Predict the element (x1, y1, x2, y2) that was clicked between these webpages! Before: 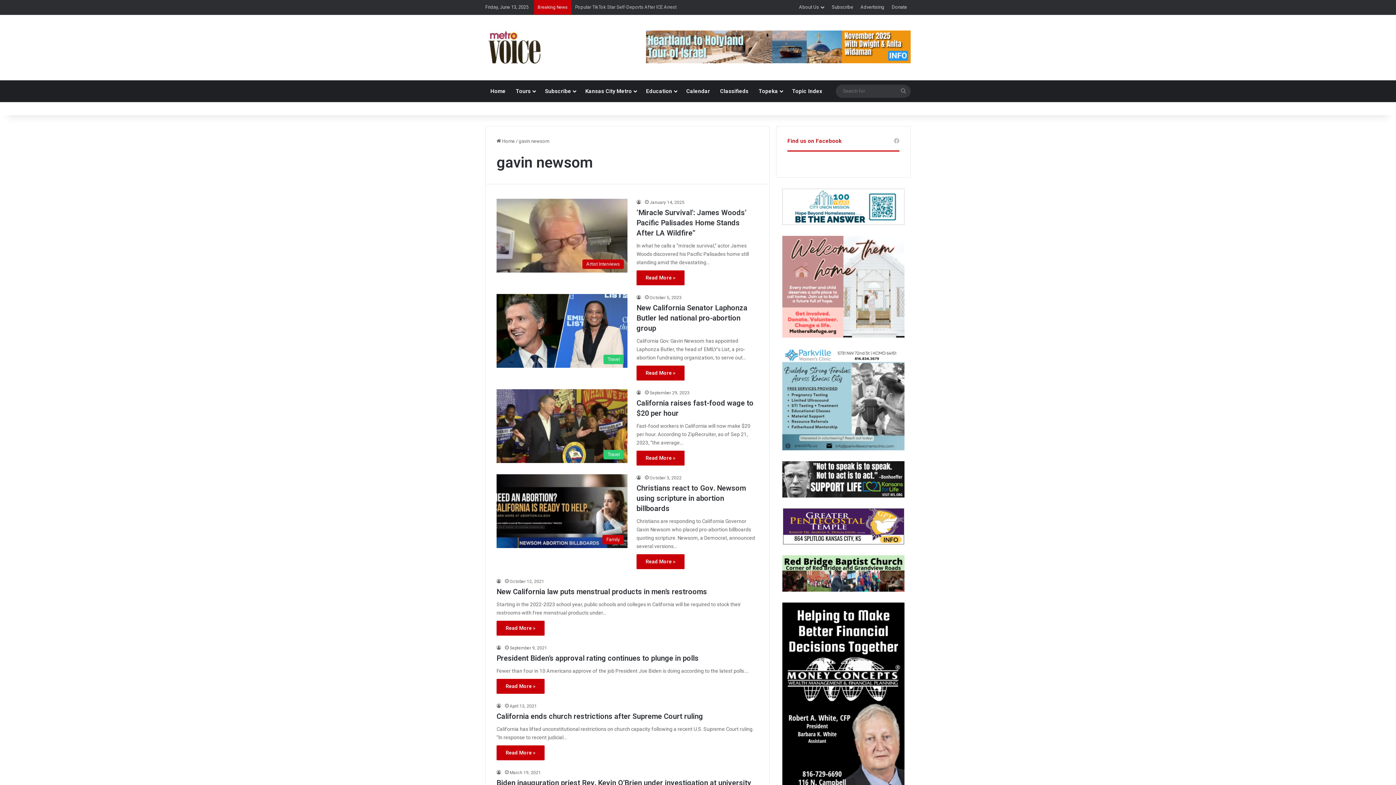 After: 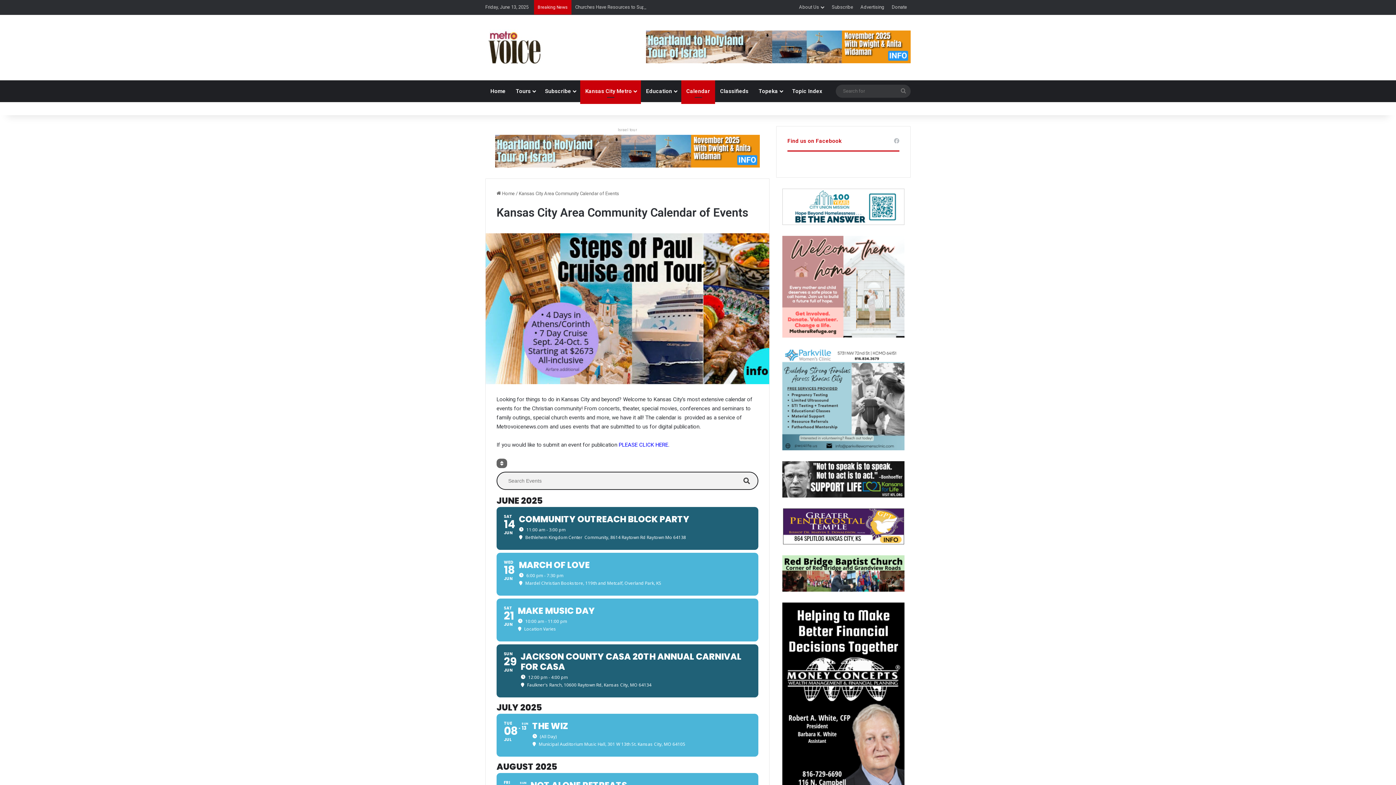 Action: label: Calendar bbox: (681, 80, 715, 102)